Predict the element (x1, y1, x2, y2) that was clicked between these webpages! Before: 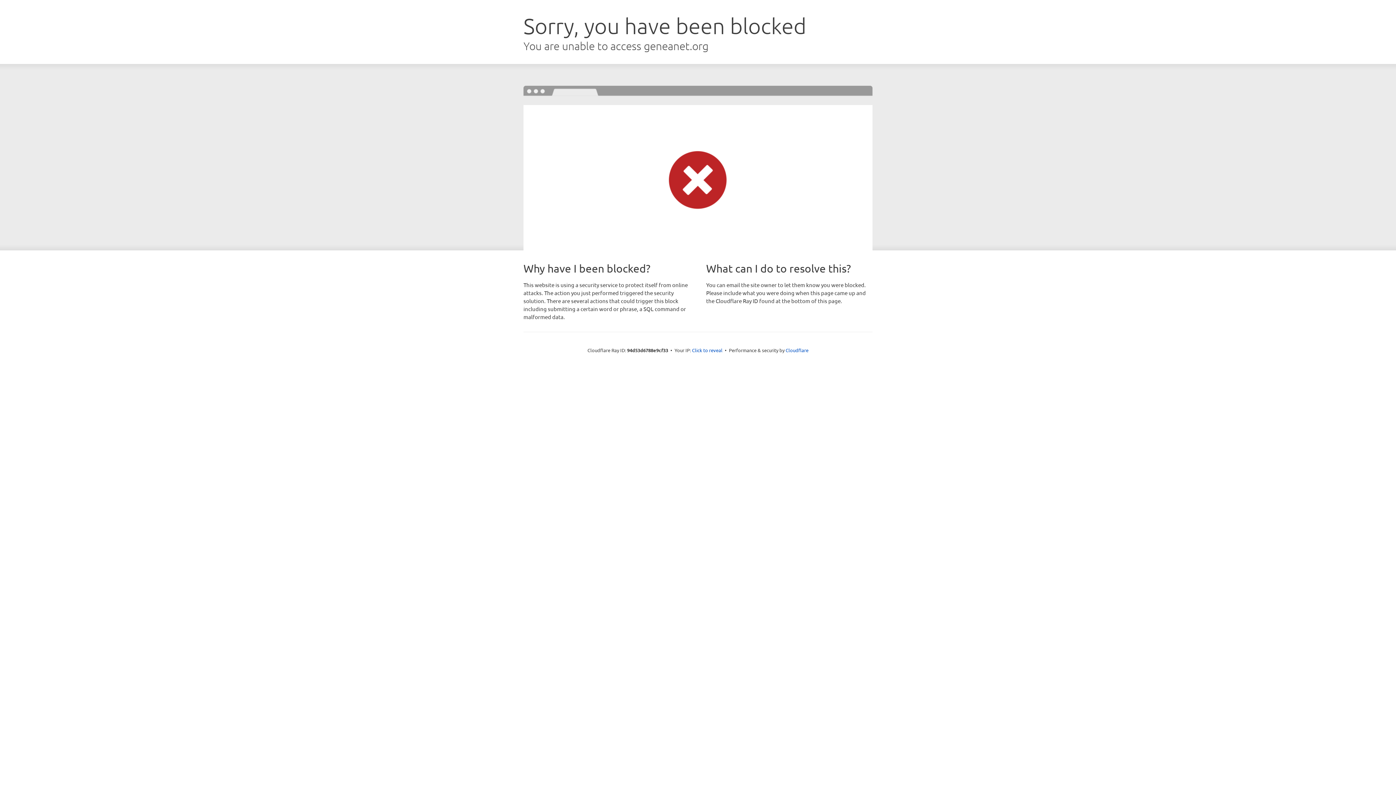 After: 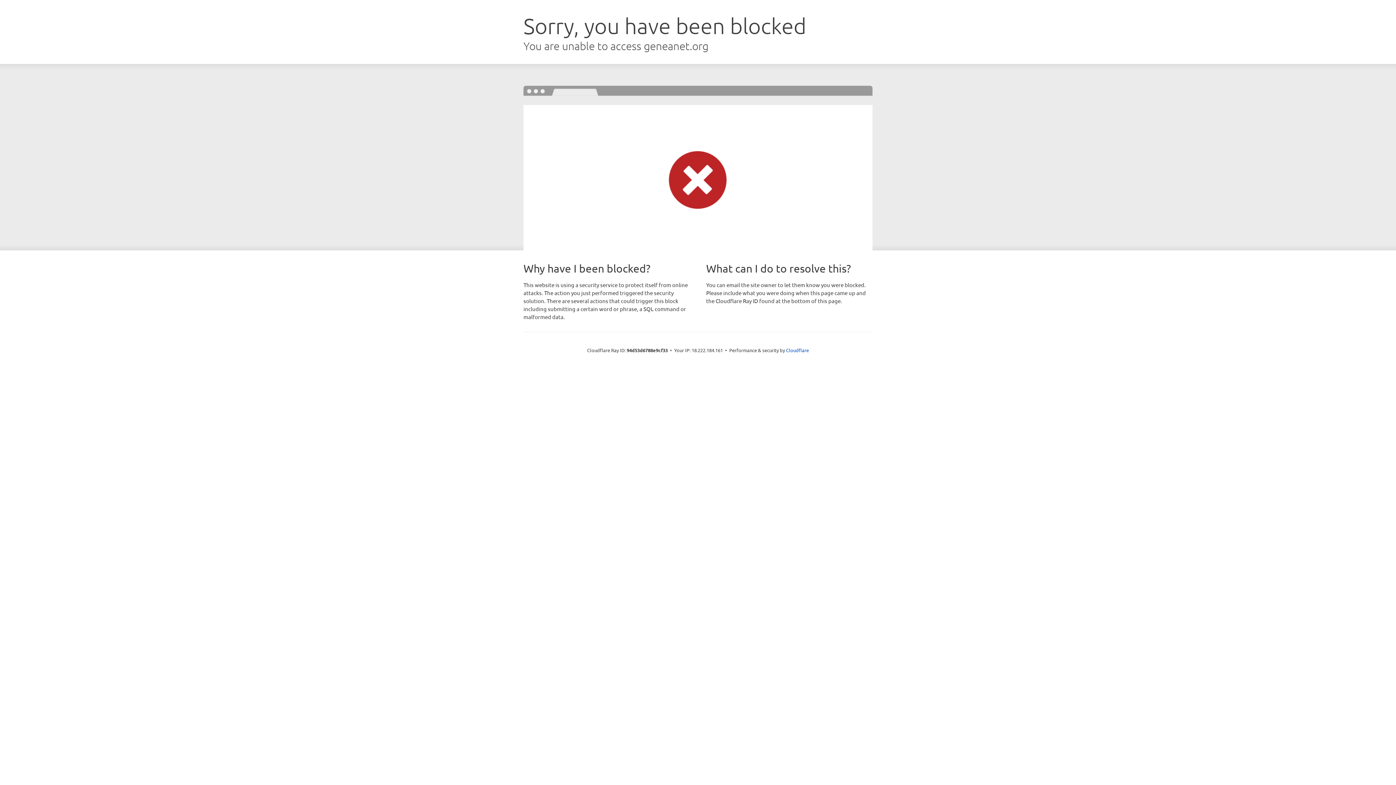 Action: label: Click to reveal bbox: (692, 346, 722, 353)